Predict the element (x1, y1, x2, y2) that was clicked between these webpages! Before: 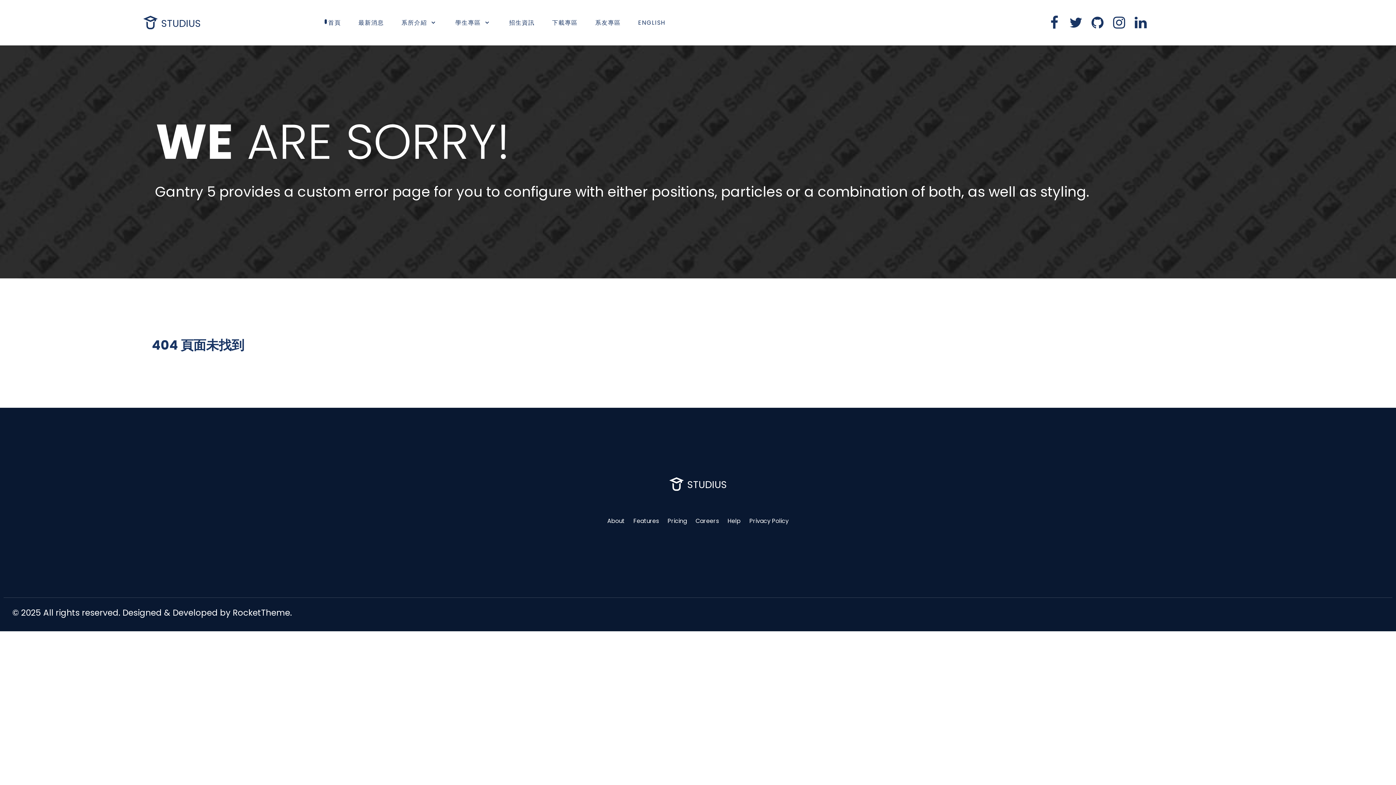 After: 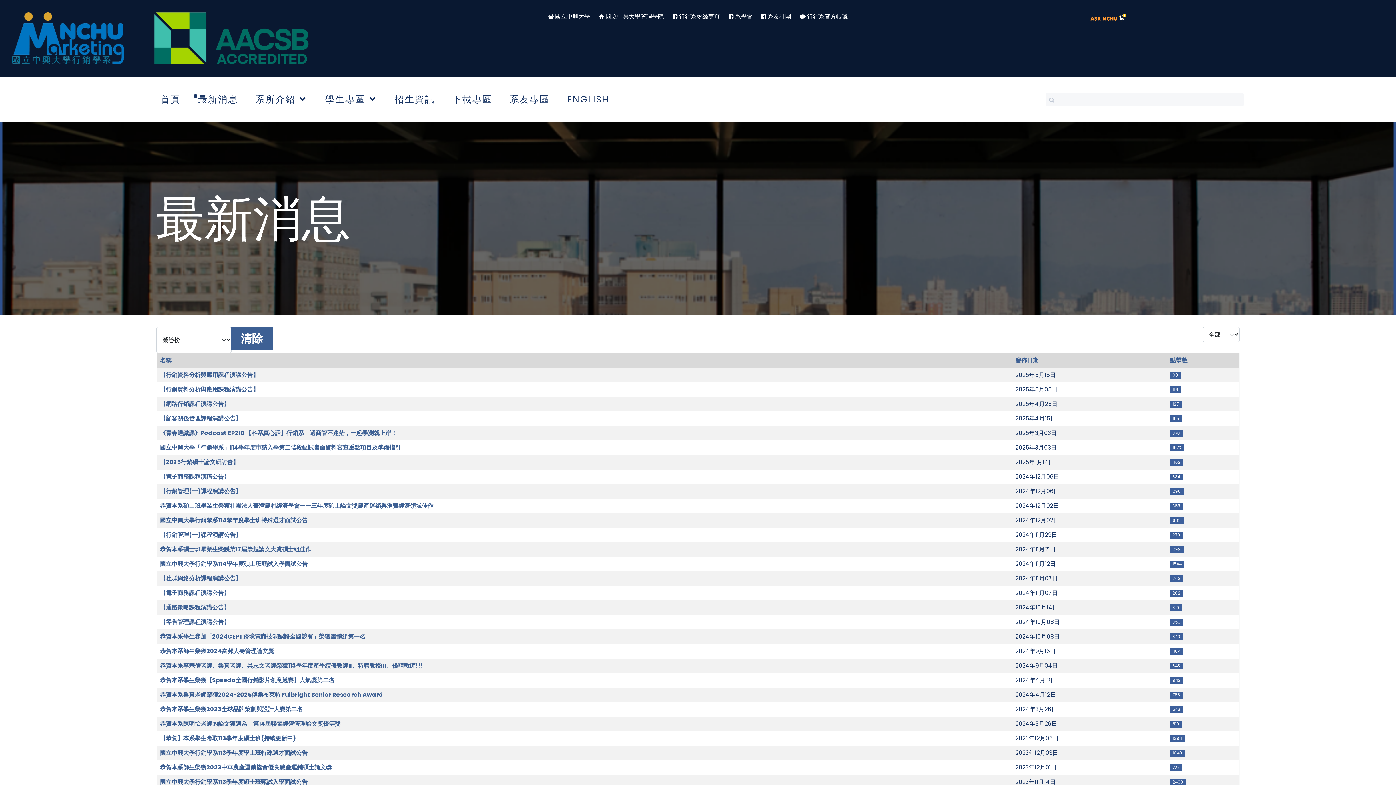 Action: label: 最新消息 bbox: (349, 14, 392, 30)